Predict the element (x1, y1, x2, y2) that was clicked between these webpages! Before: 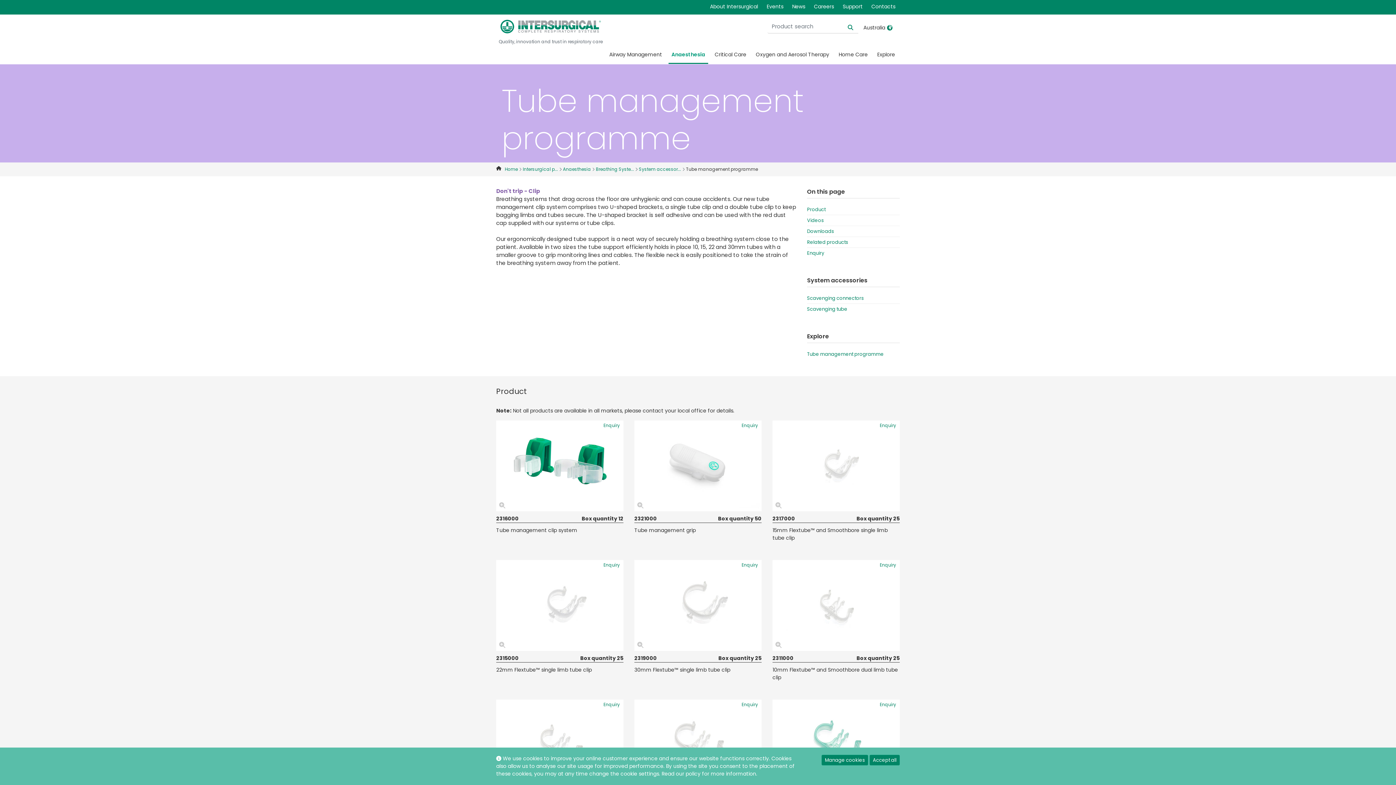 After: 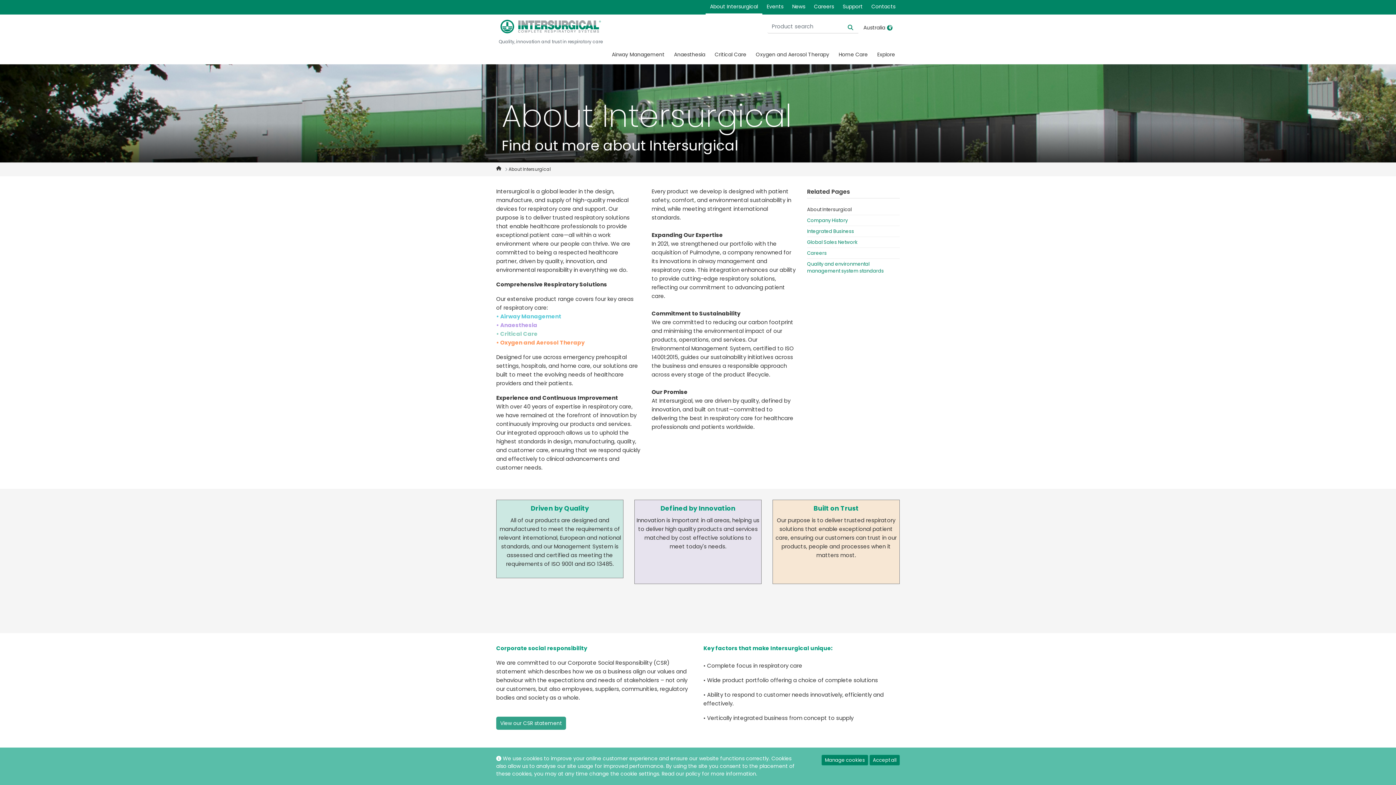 Action: bbox: (705, 0, 762, 12) label: About Intersurgical